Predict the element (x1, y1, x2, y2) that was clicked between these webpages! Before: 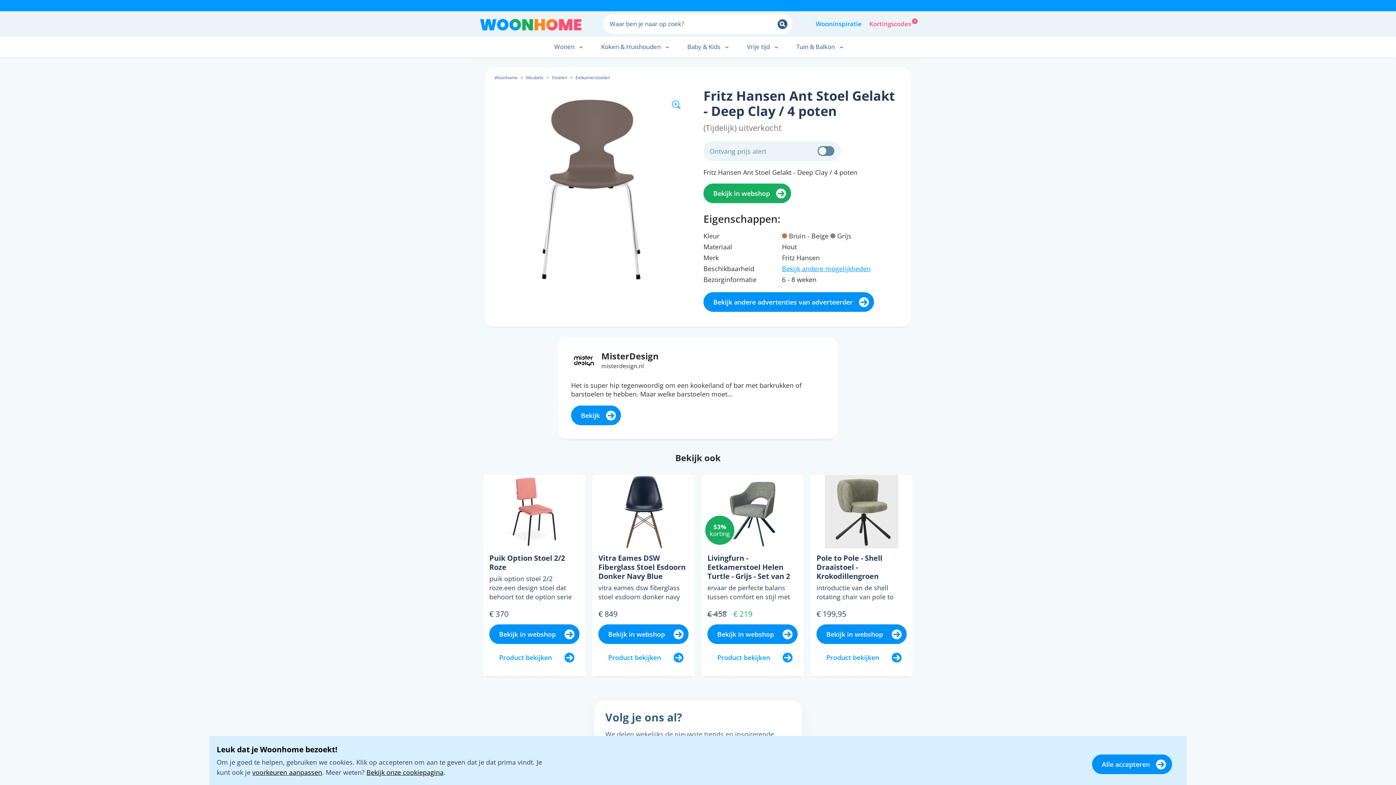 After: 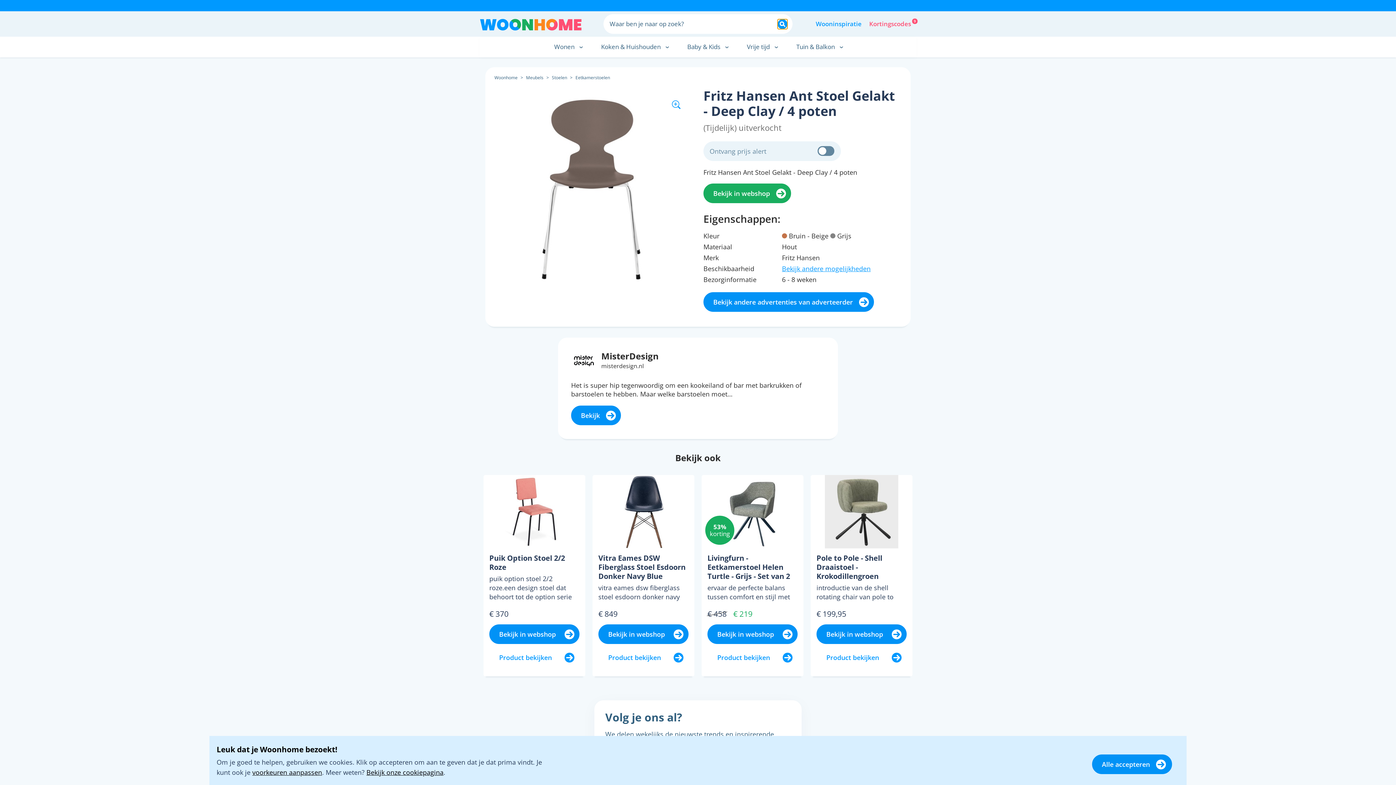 Action: label: Zoeken bbox: (777, 19, 787, 29)